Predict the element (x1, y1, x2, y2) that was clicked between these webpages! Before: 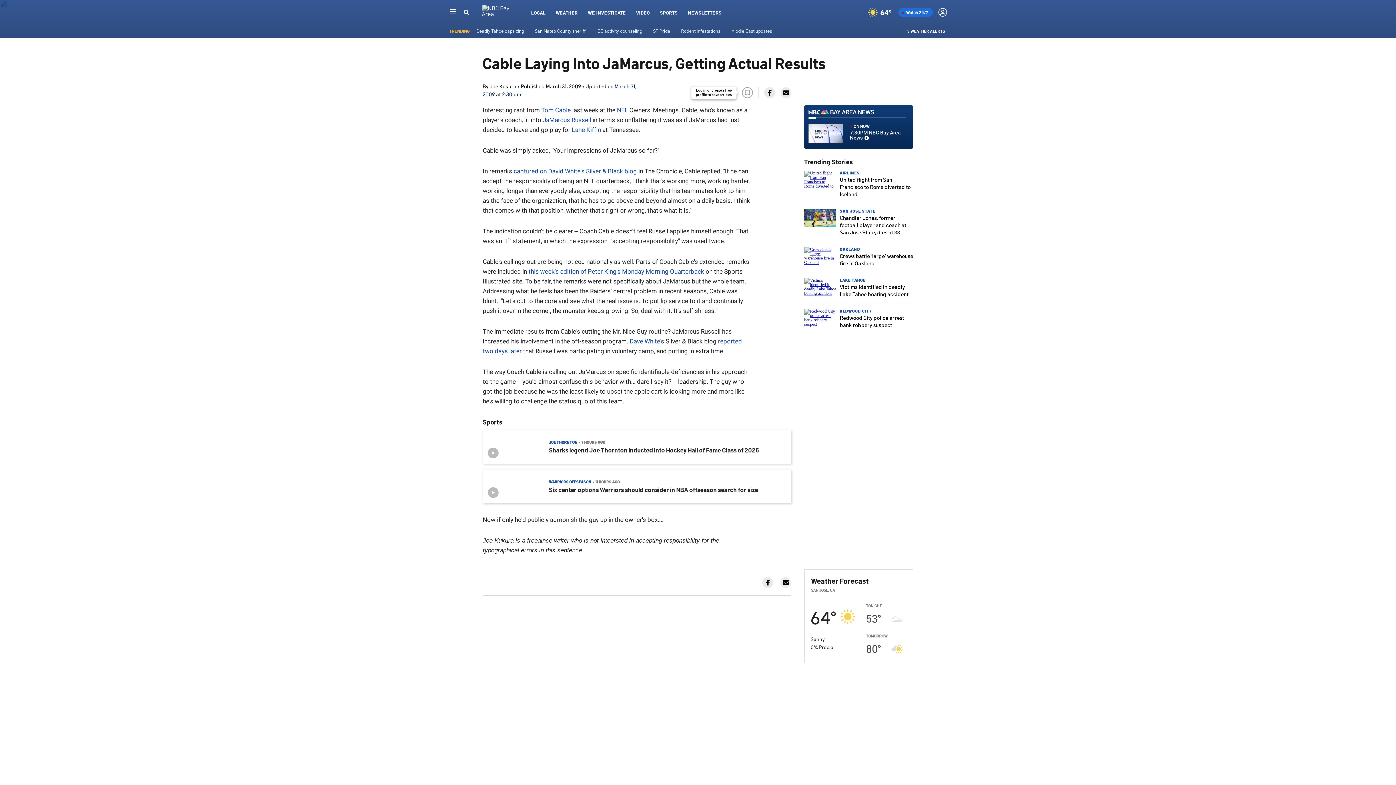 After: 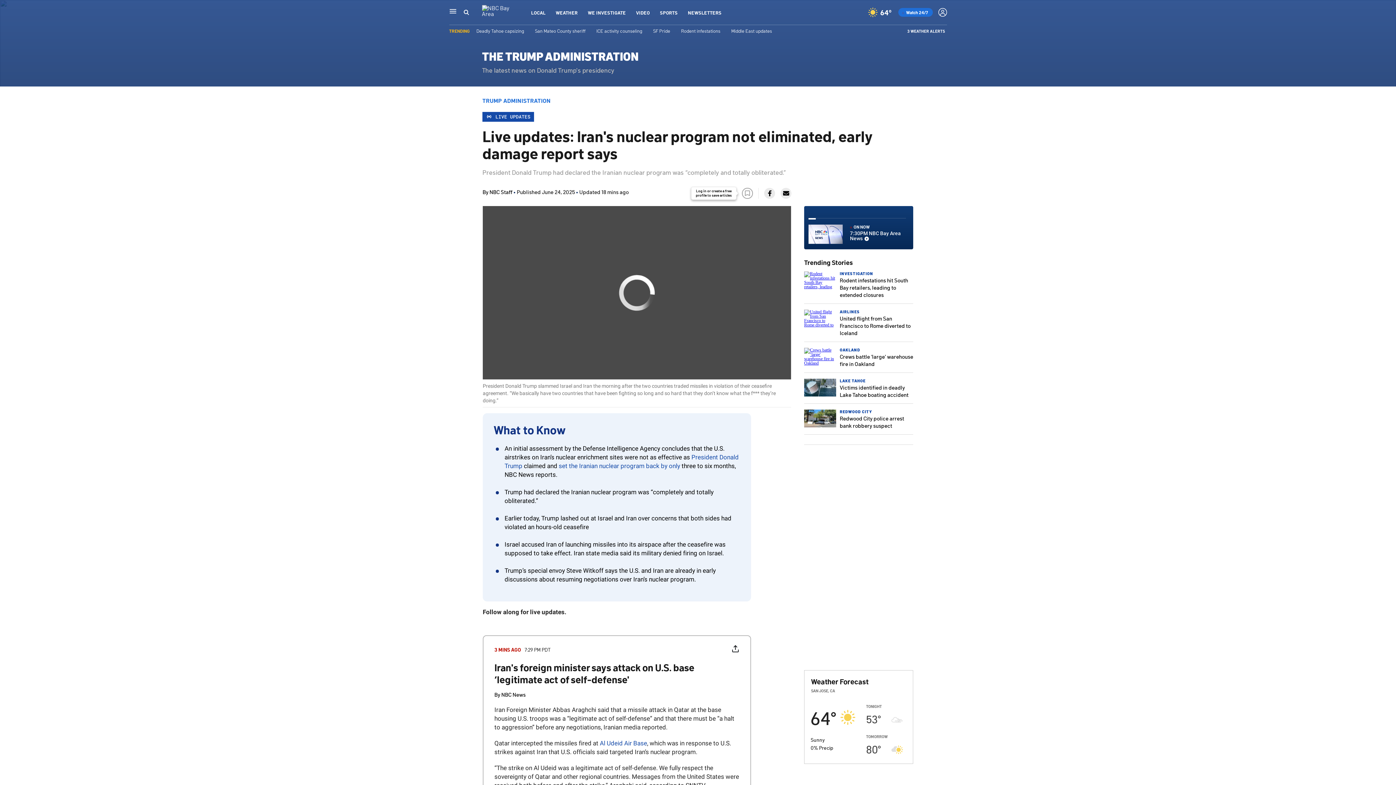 Action: label: Middle East updates bbox: (731, 27, 772, 33)